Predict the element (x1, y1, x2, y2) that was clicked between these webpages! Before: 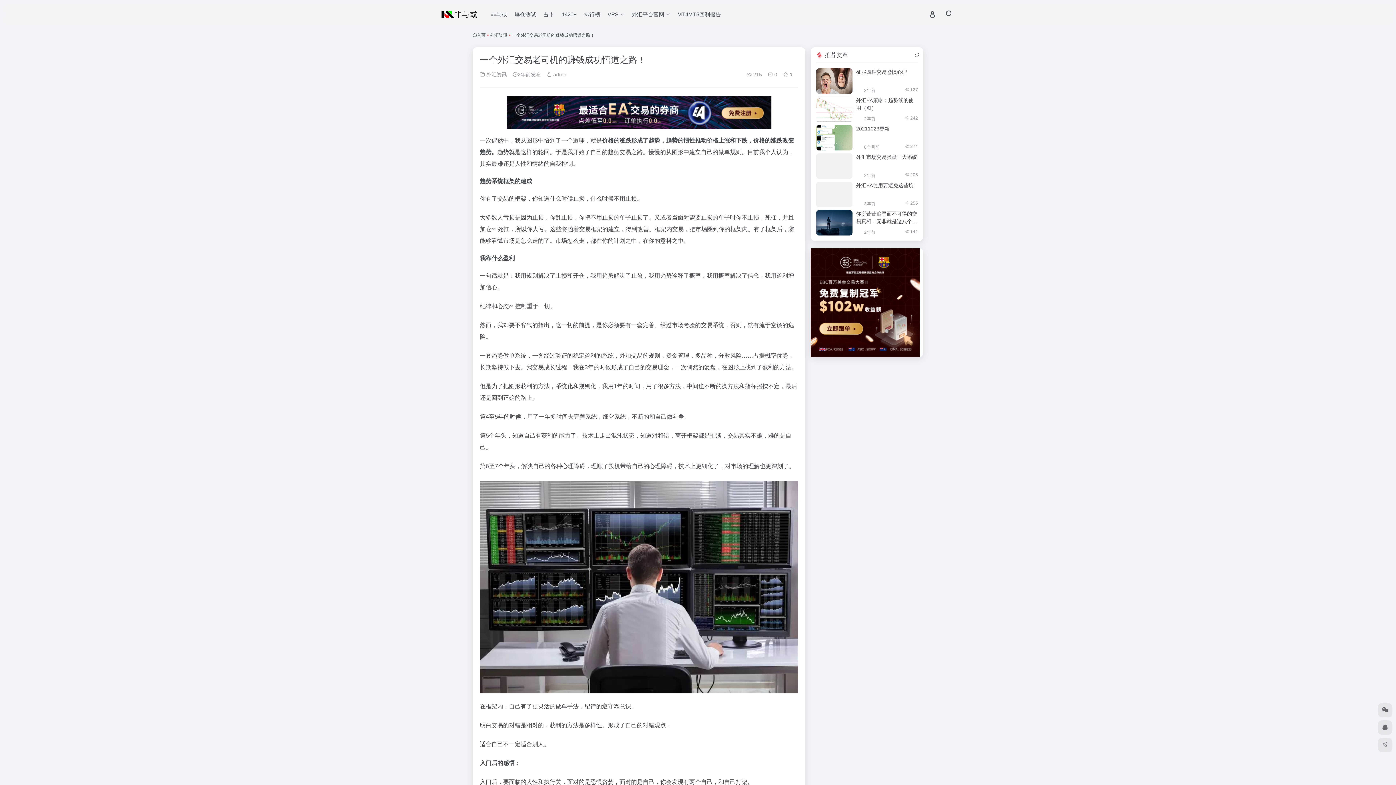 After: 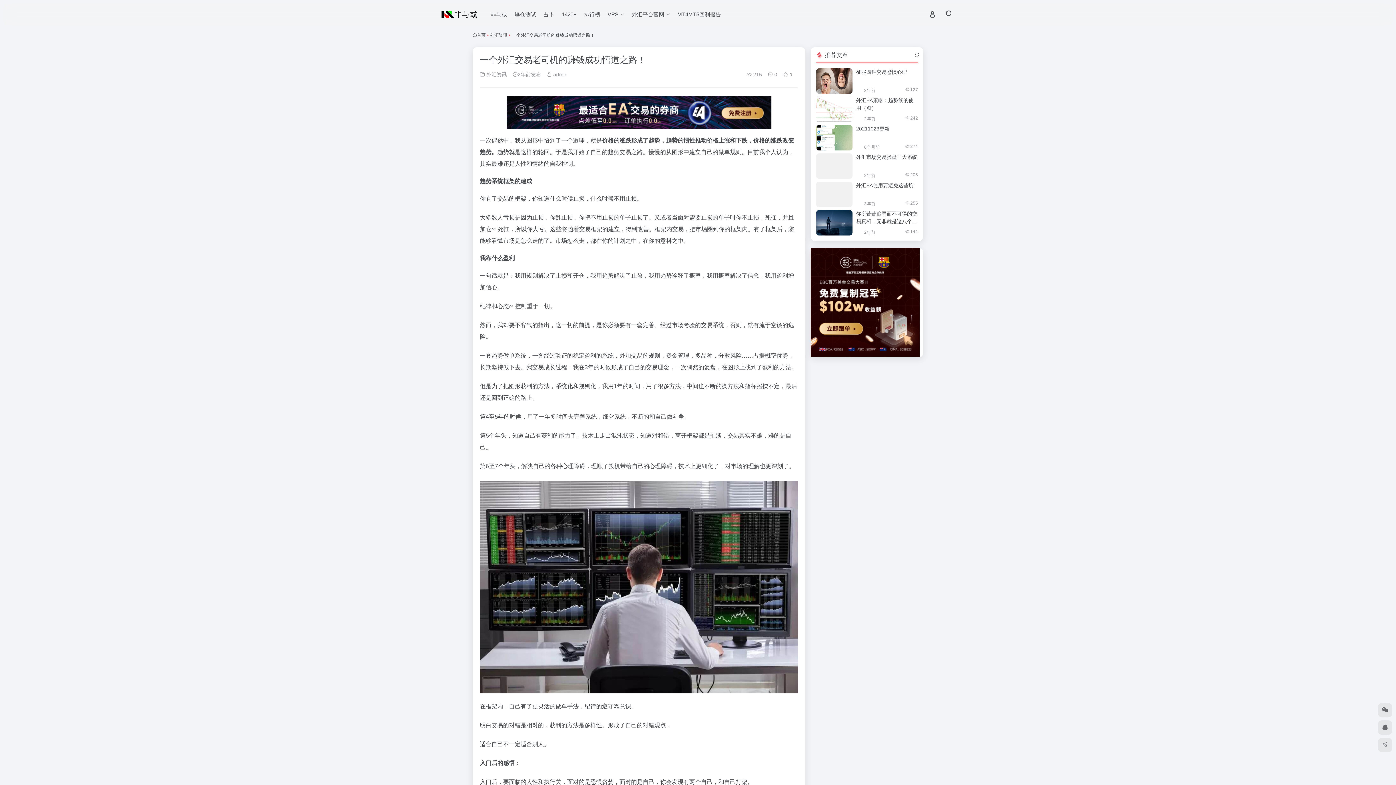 Action: bbox: (856, 226, 862, 233)